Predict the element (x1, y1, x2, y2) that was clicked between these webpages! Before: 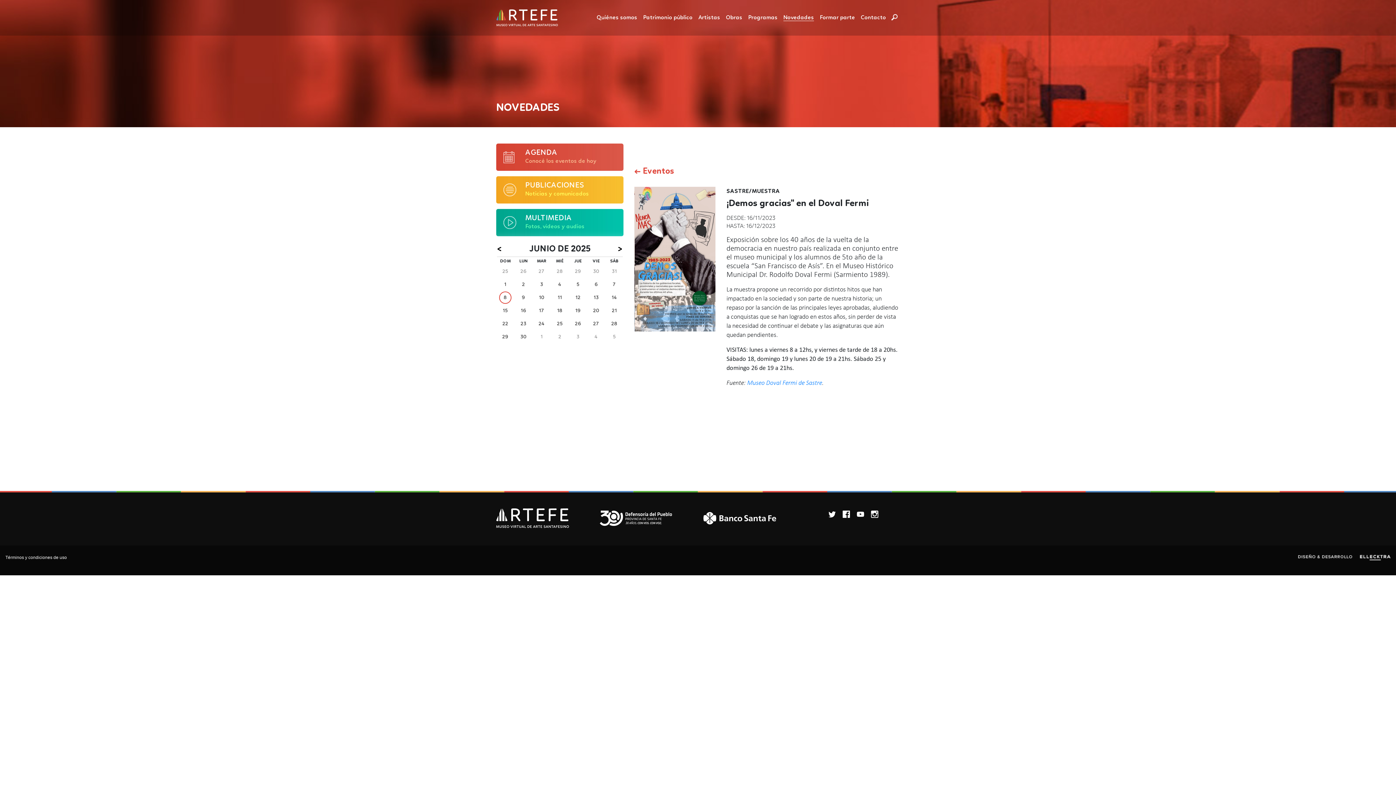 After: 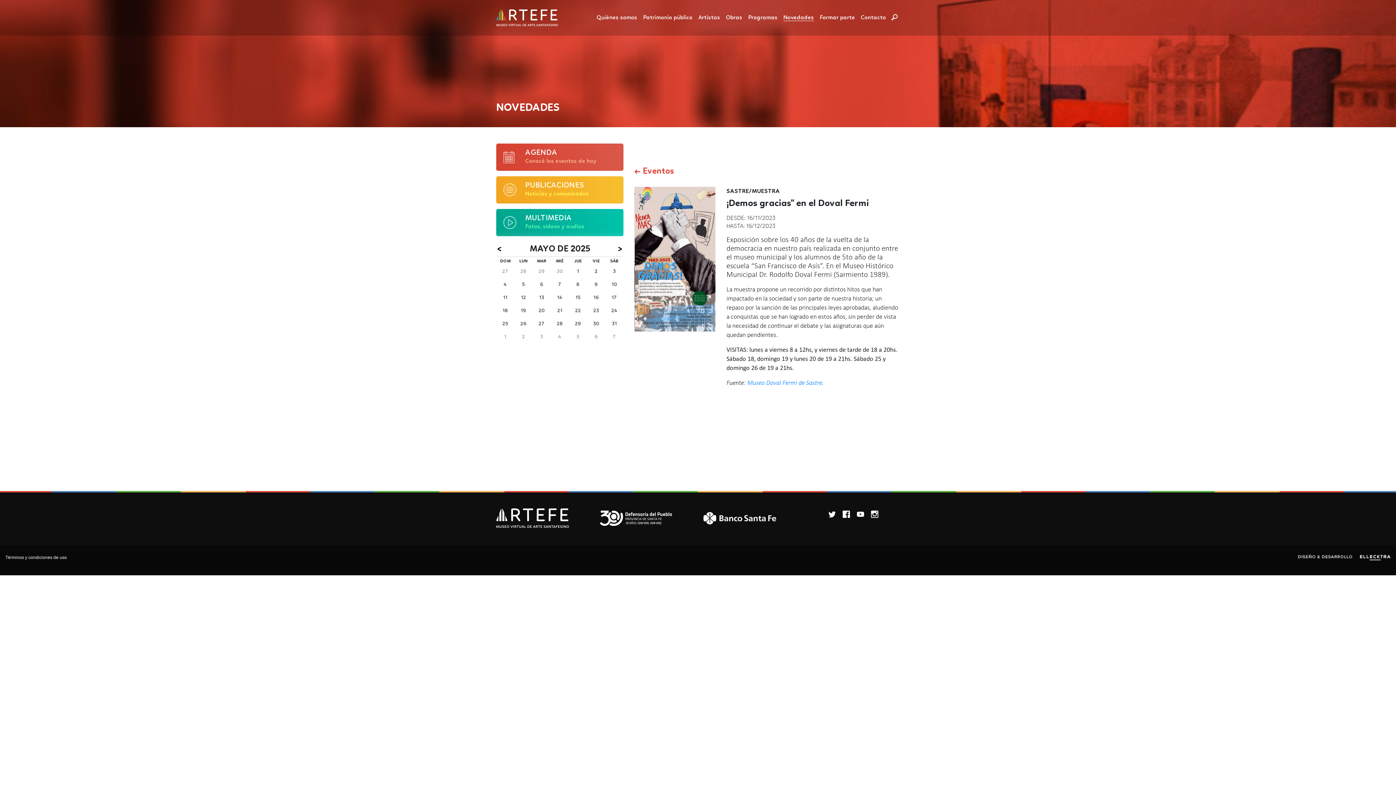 Action: label: < bbox: (497, 245, 501, 253)